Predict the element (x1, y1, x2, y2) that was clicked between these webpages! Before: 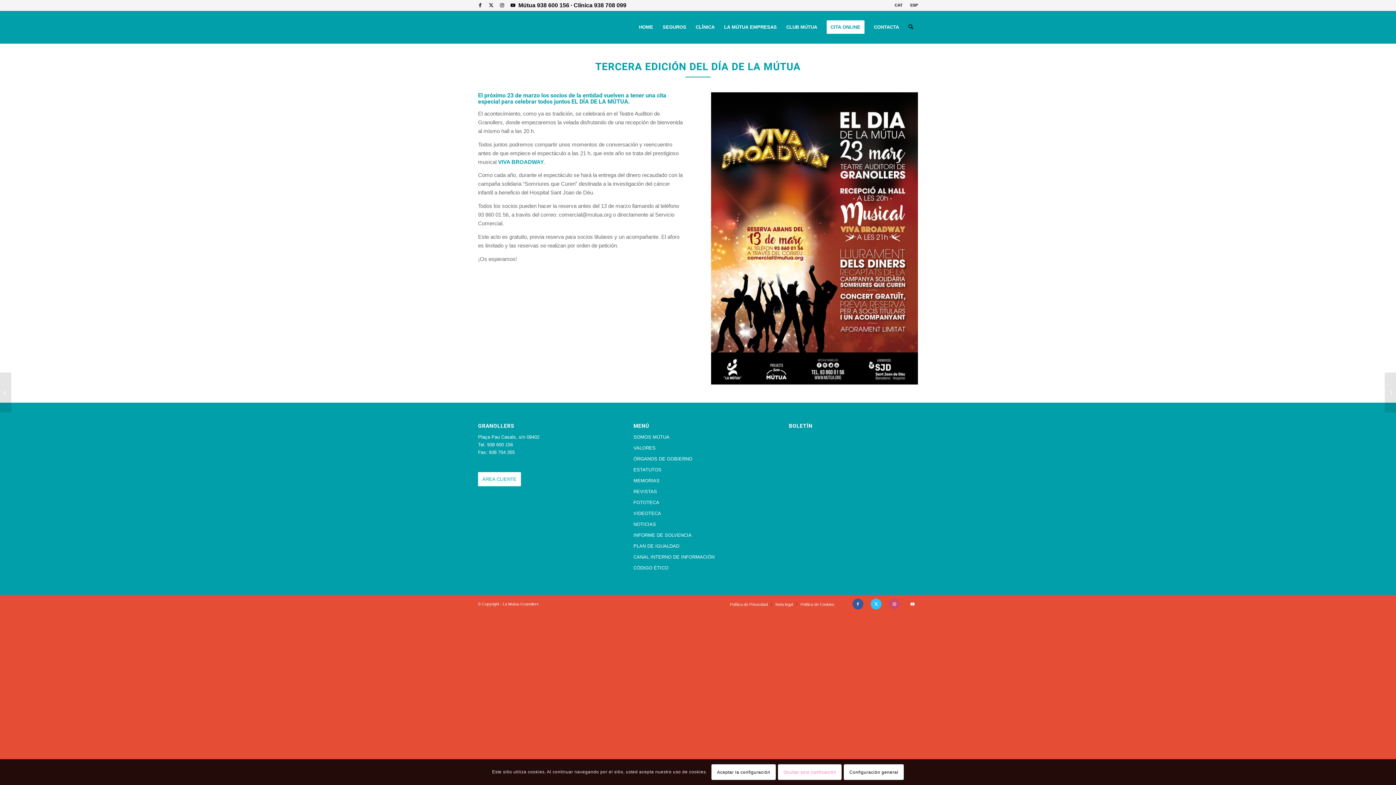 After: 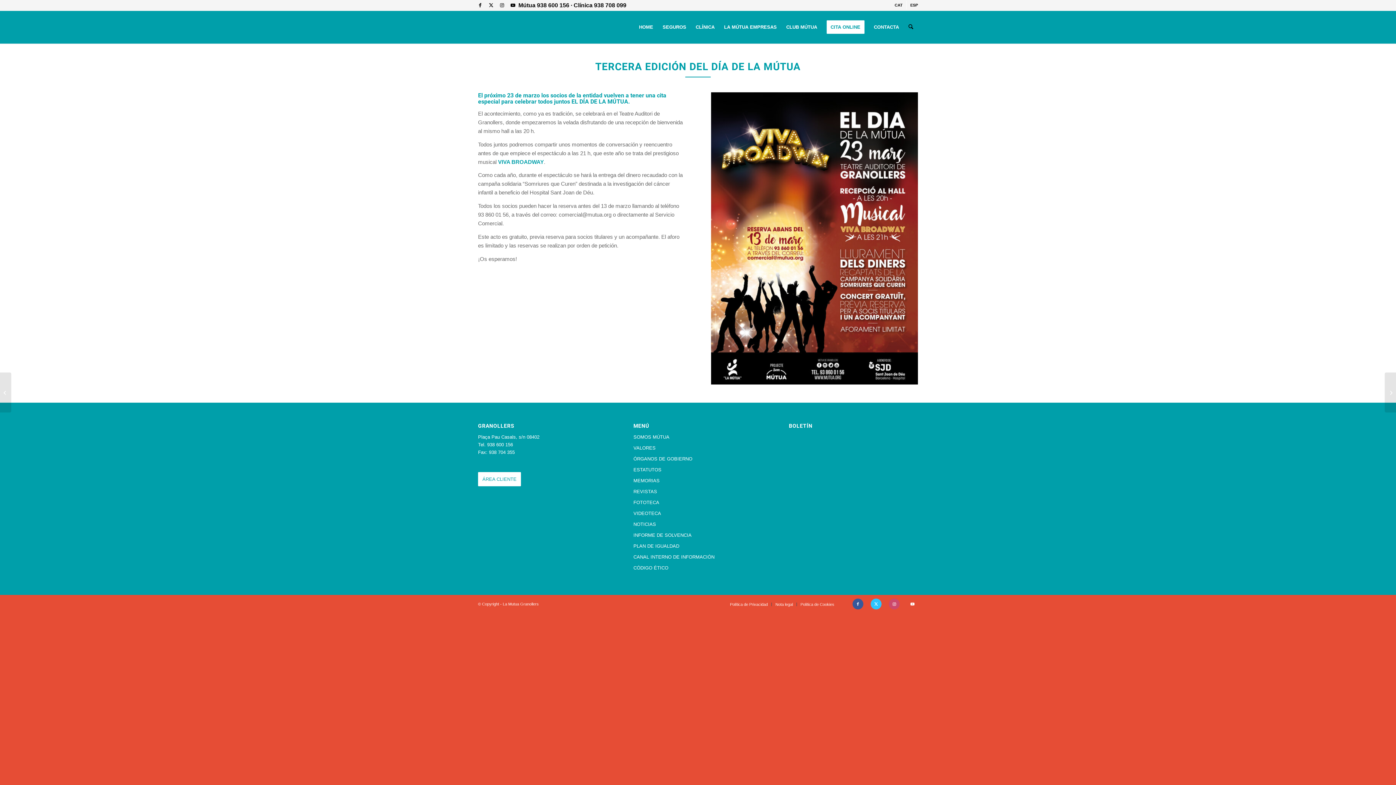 Action: bbox: (844, 764, 904, 780) label: Configuración general